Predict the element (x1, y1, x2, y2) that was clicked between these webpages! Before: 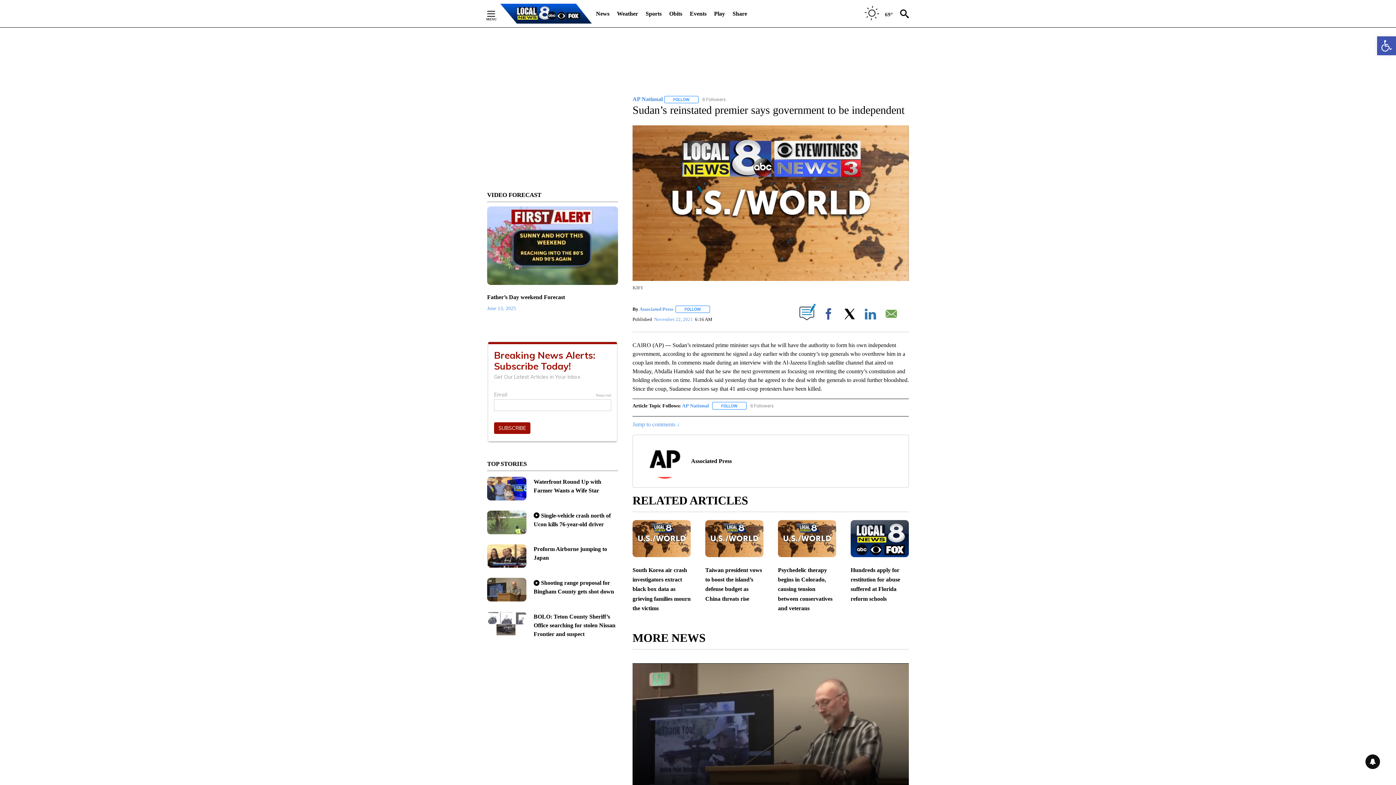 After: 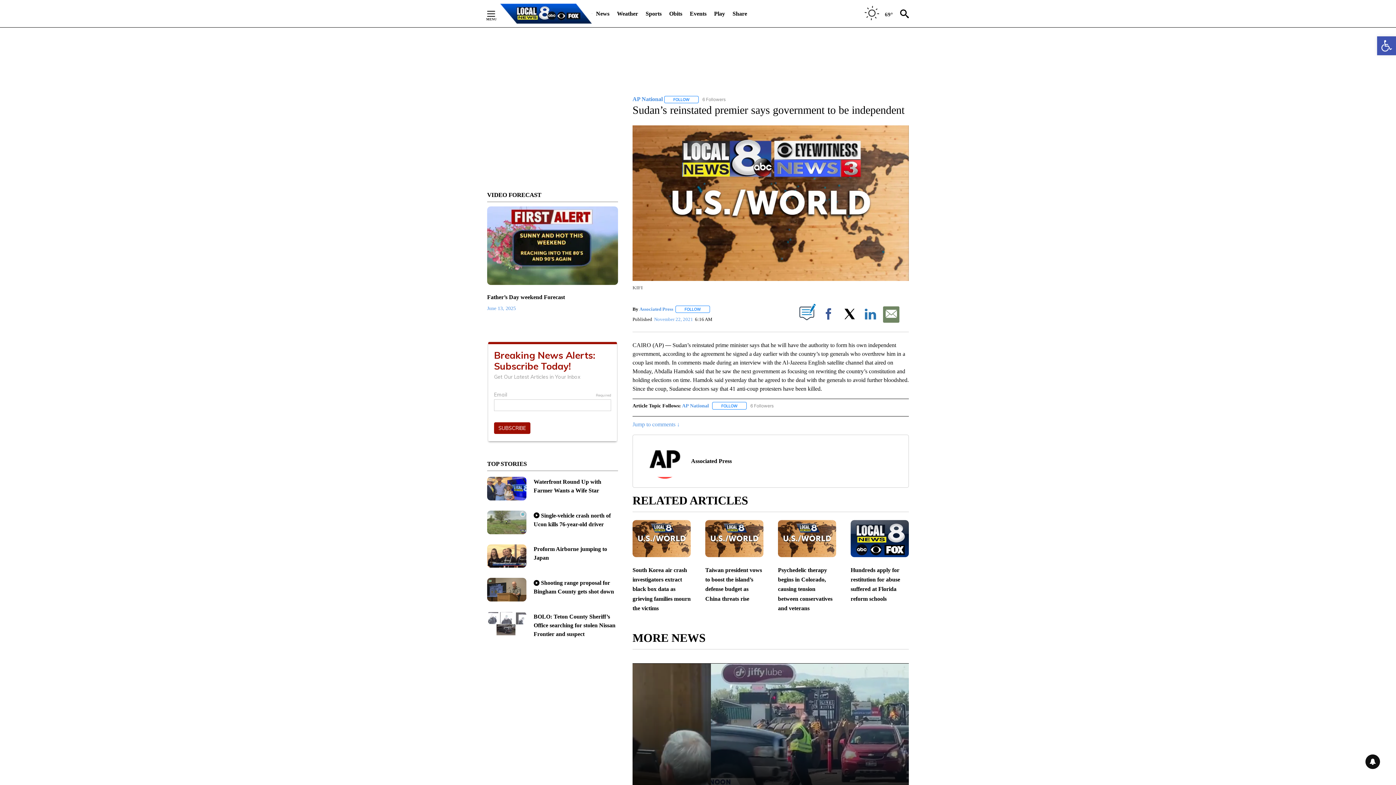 Action: label:  
Email bbox: (883, 305, 902, 324)